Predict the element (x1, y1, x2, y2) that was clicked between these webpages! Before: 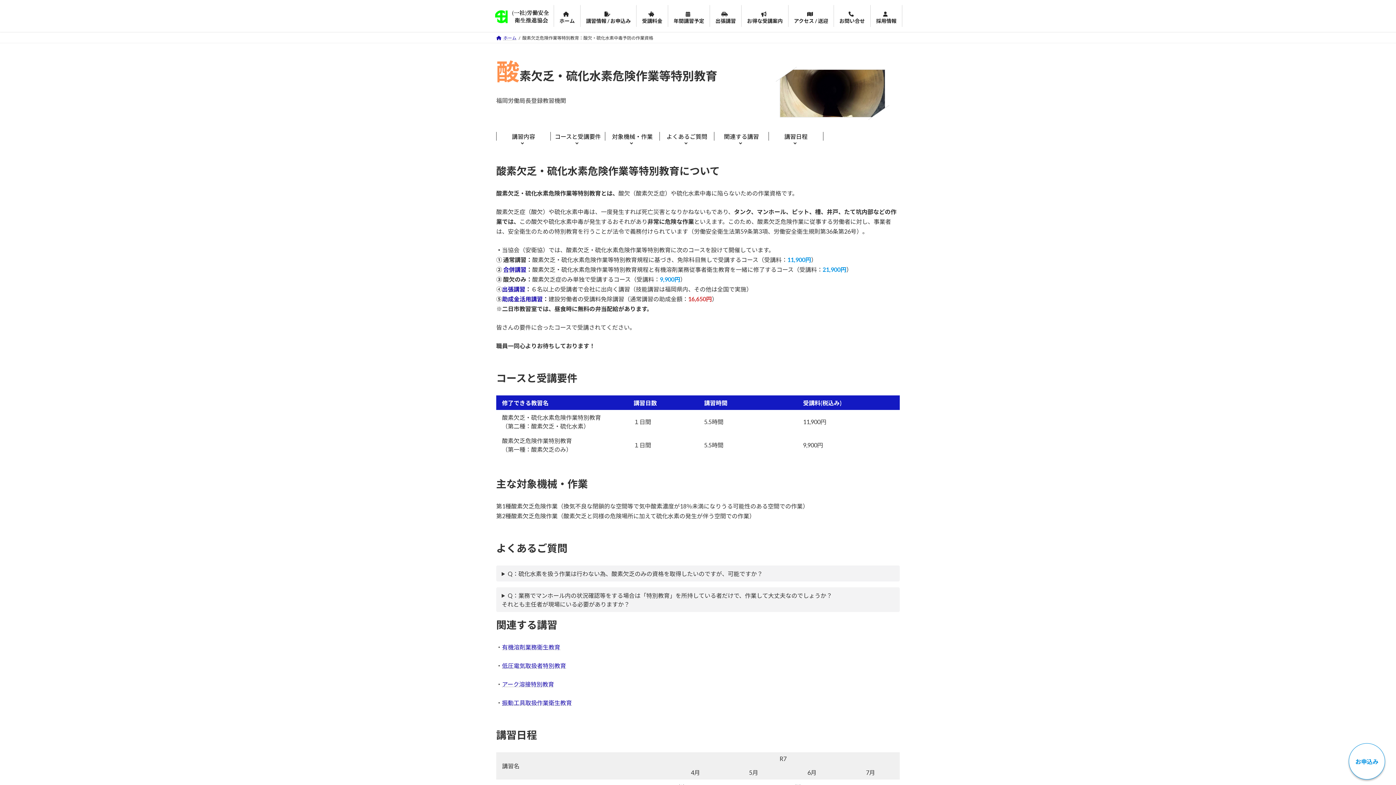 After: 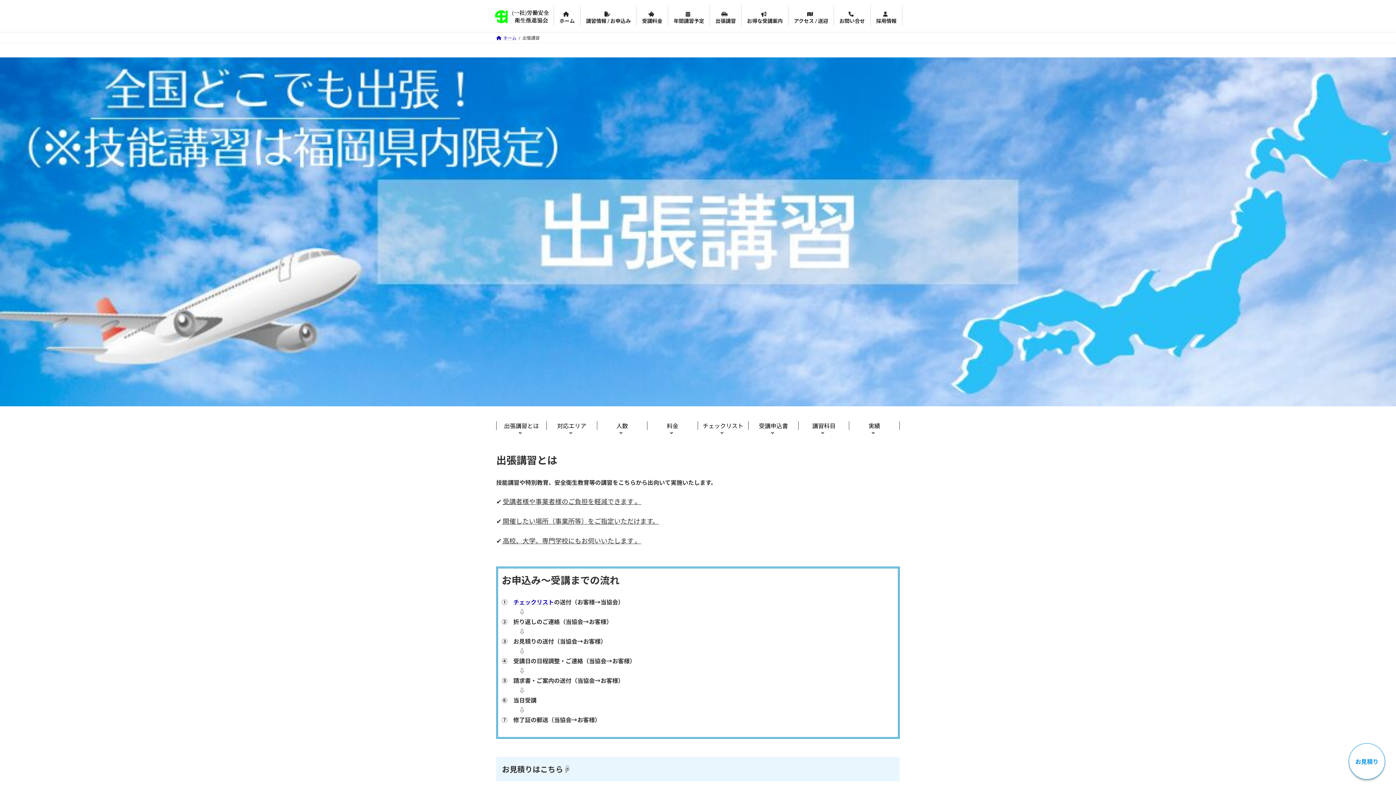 Action: bbox: (710, 5, 741, 26) label: 
出張講習